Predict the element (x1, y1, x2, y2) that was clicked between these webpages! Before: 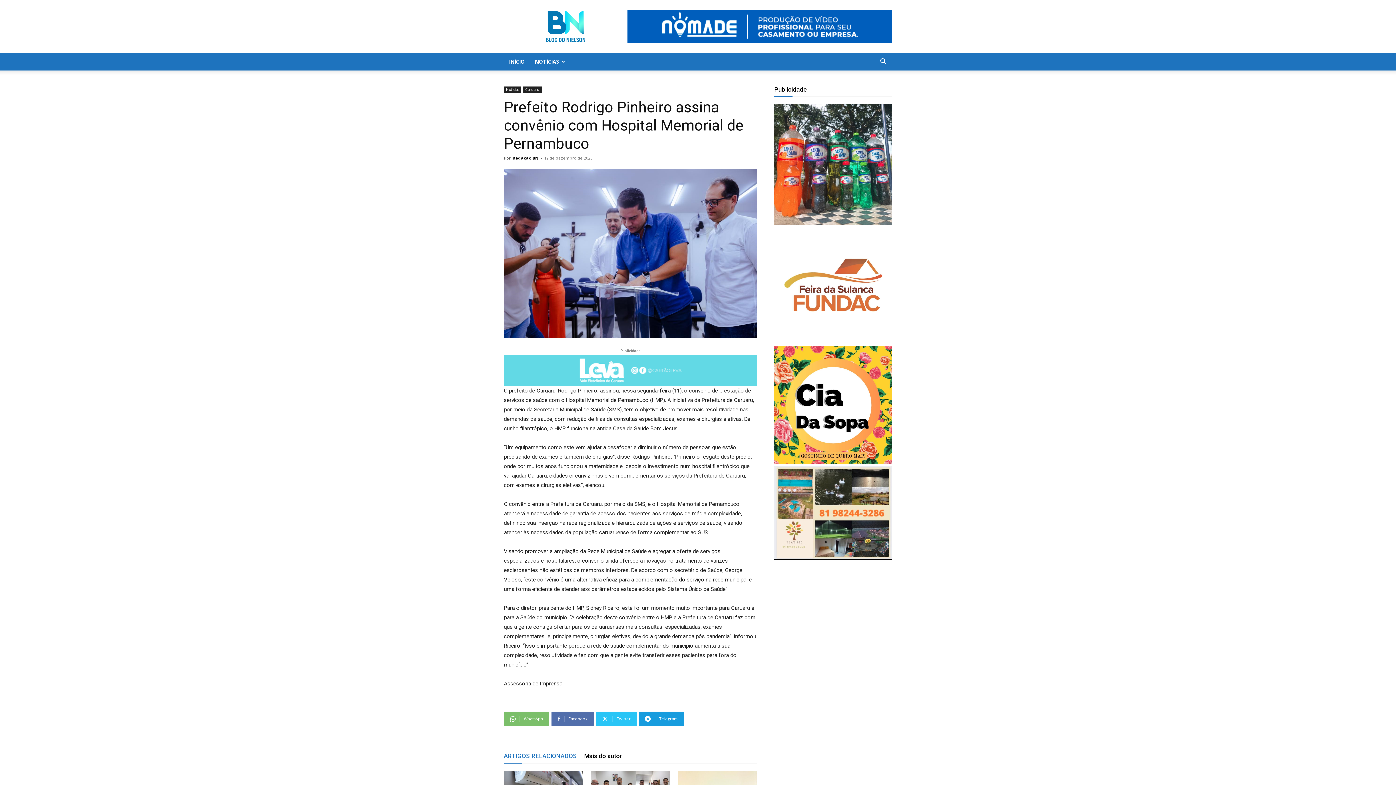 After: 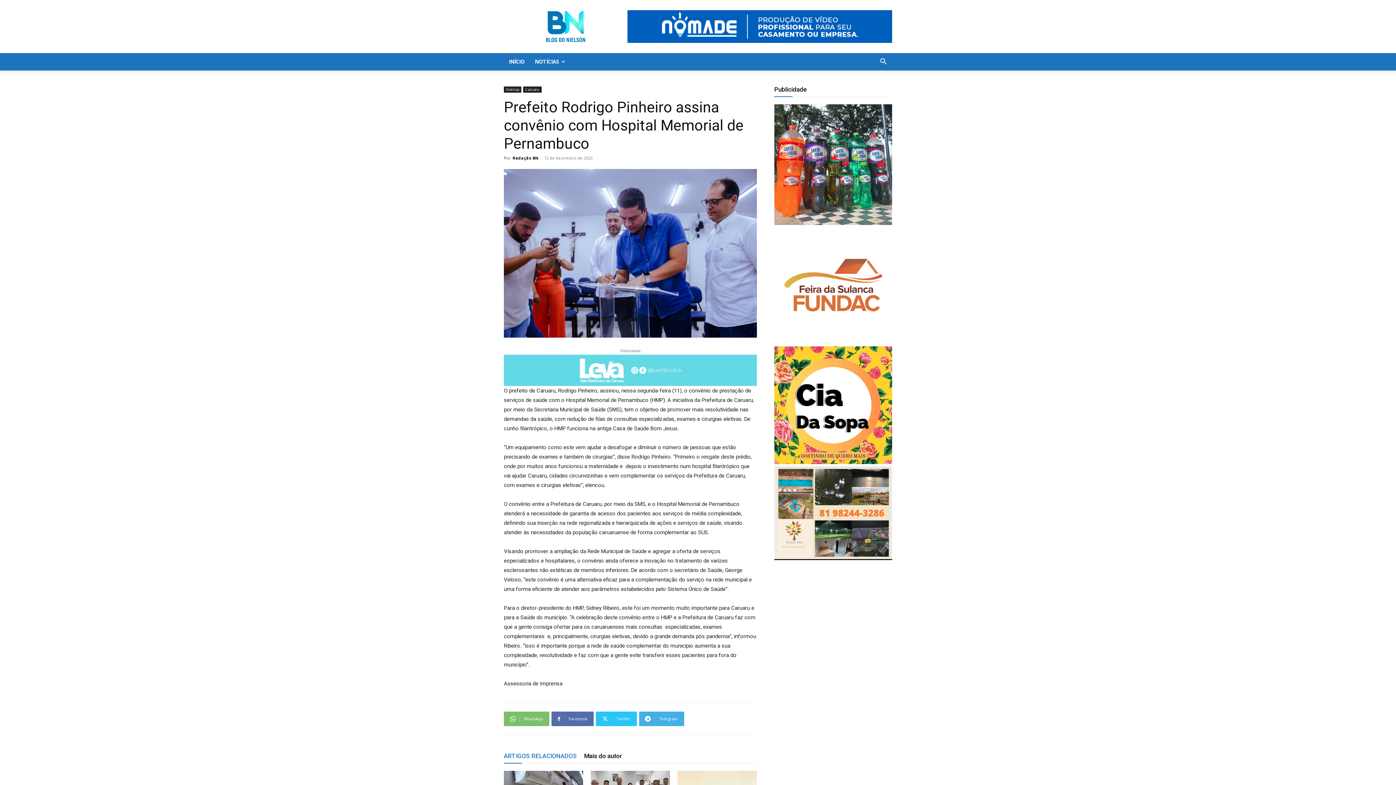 Action: label: Telegram bbox: (639, 712, 684, 726)